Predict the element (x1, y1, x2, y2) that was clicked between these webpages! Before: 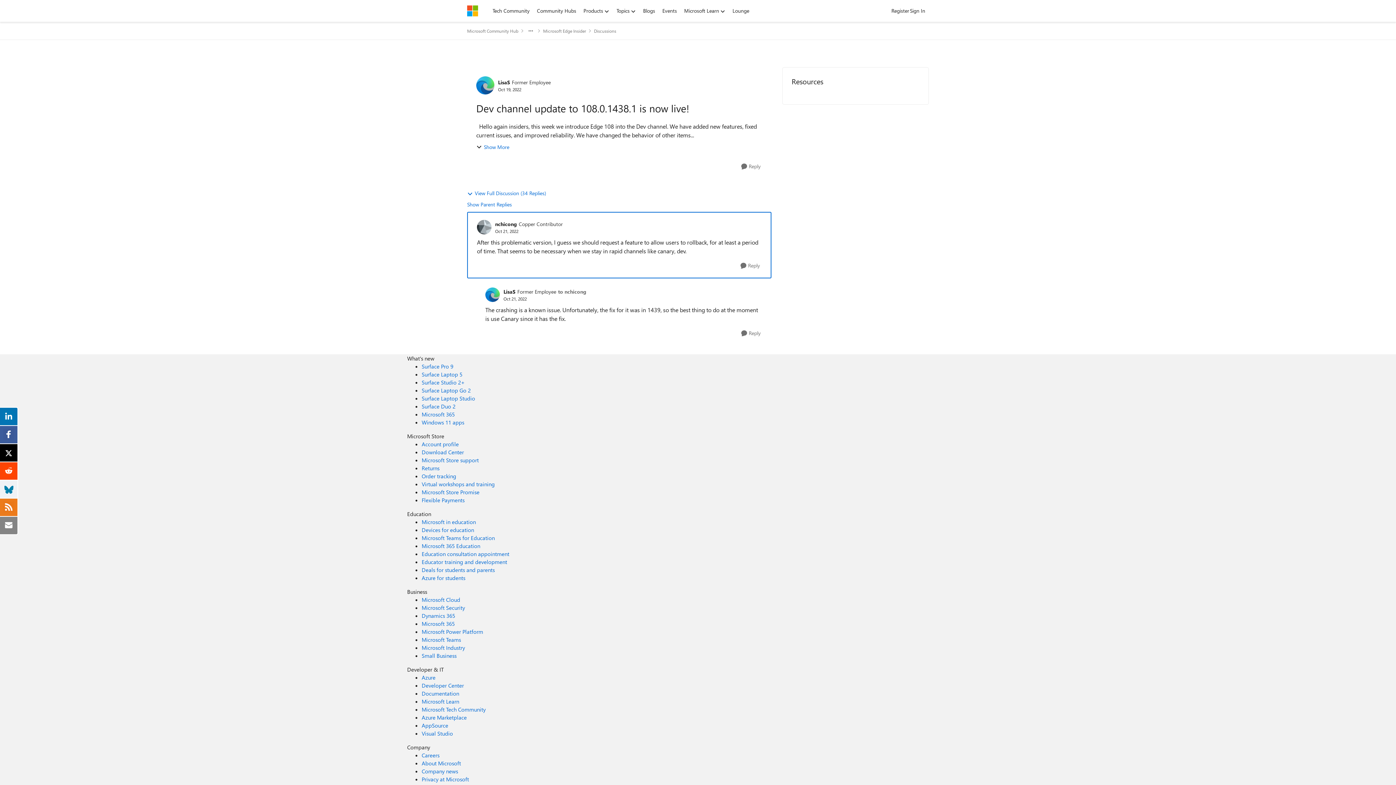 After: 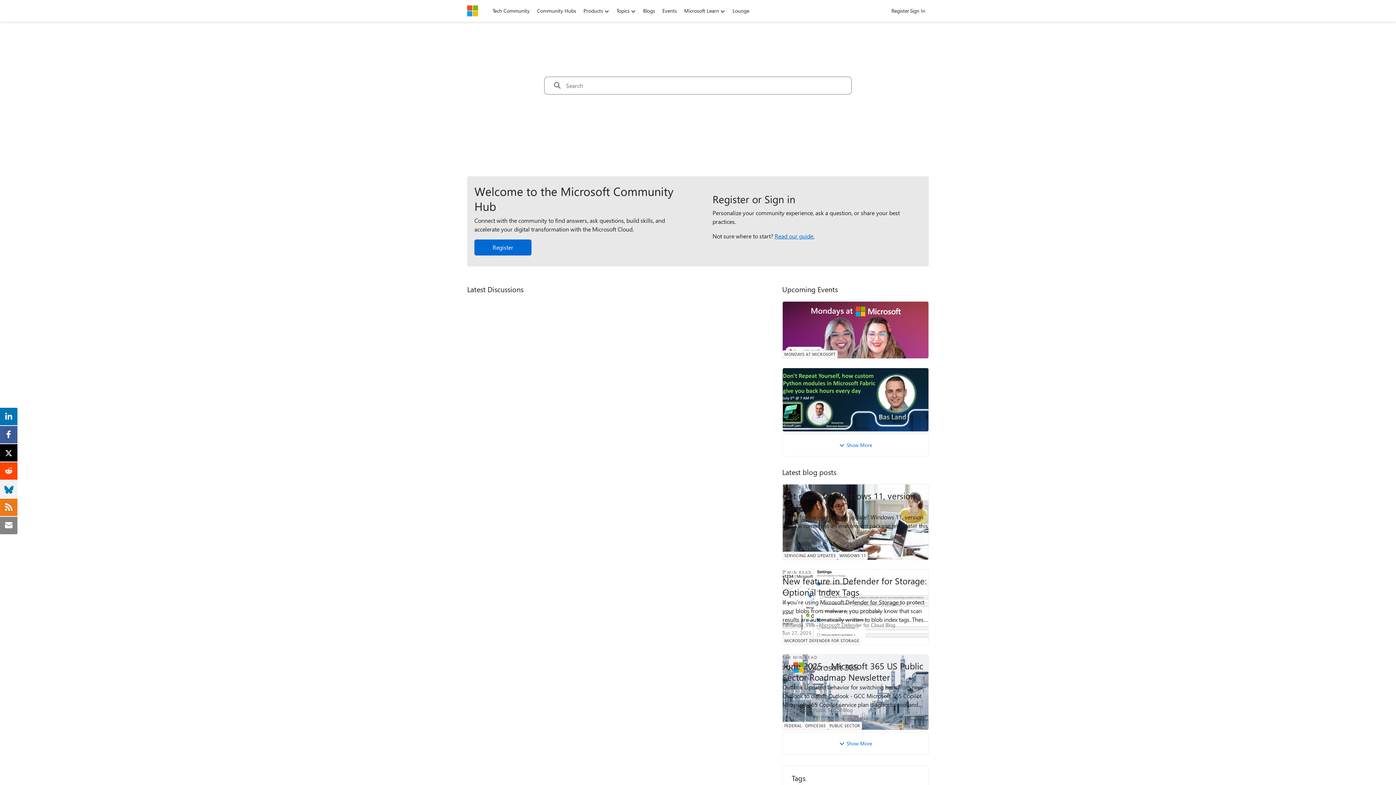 Action: bbox: (467, 5, 478, 16)